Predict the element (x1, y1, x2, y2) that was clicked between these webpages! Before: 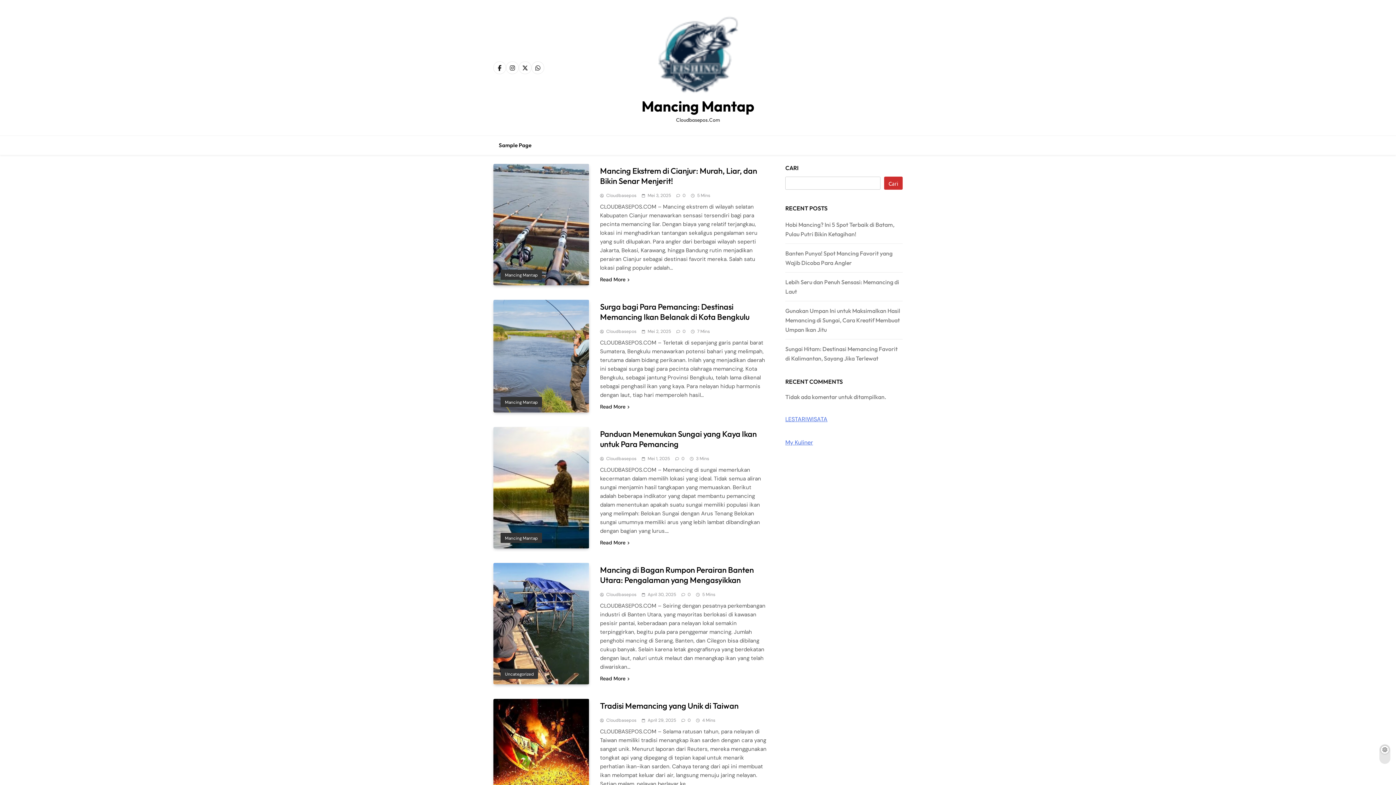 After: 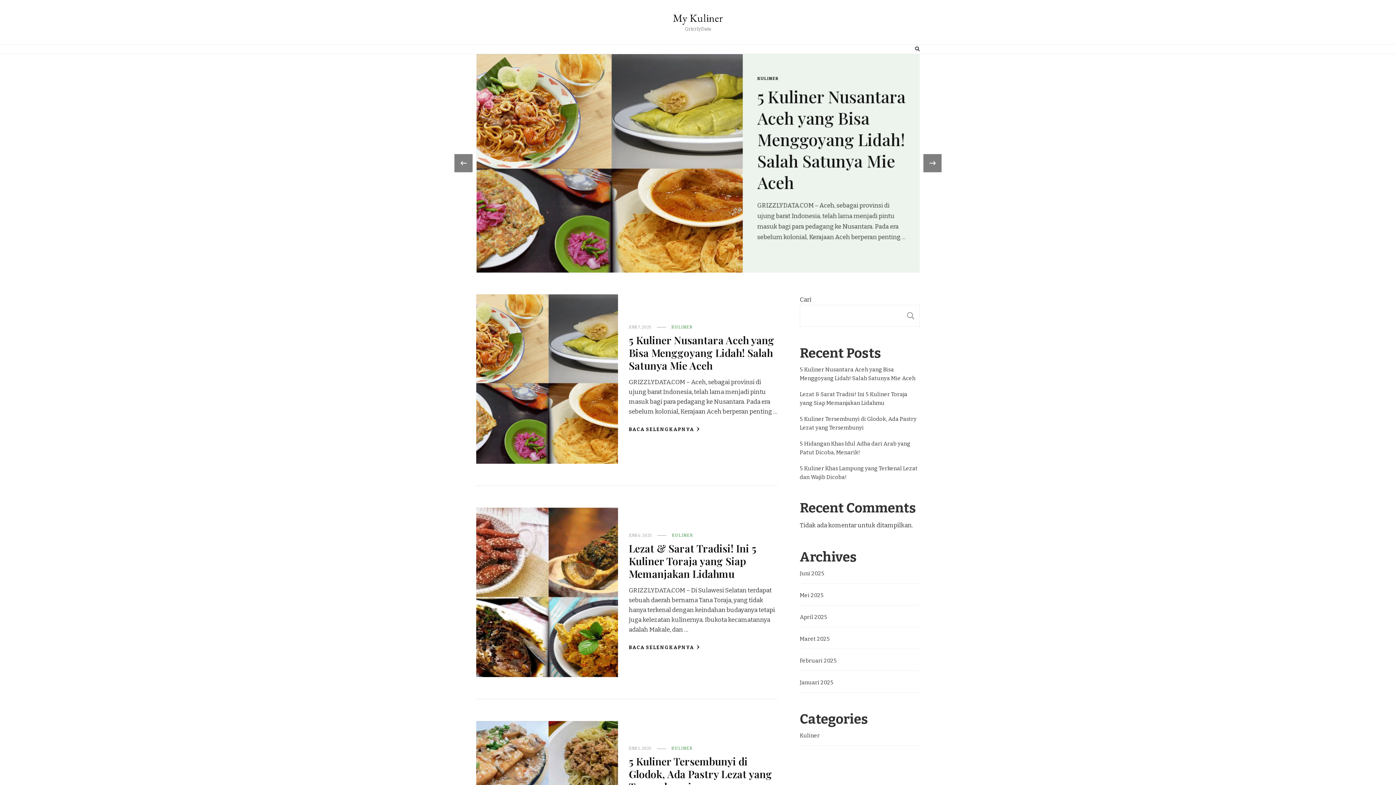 Action: bbox: (785, 438, 813, 446) label: My Kuliner